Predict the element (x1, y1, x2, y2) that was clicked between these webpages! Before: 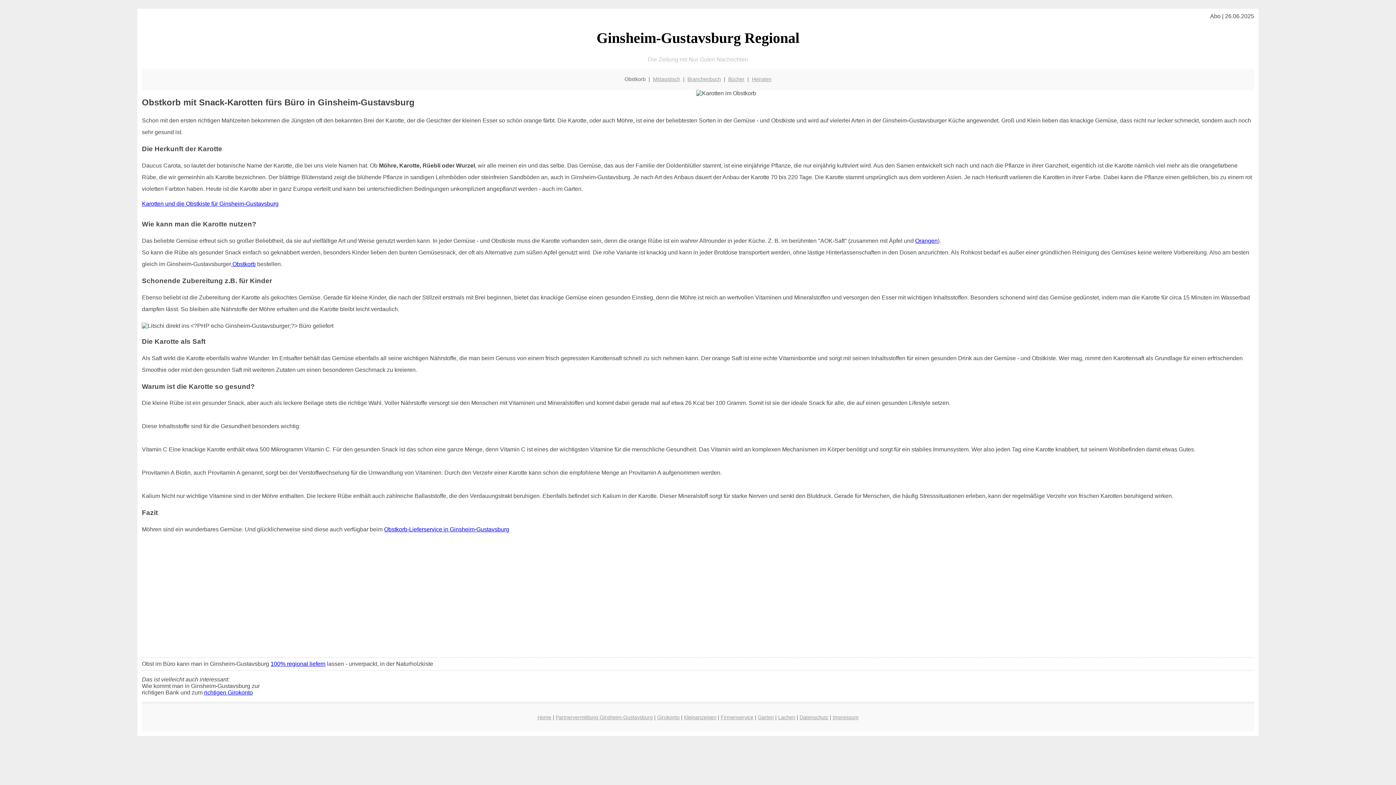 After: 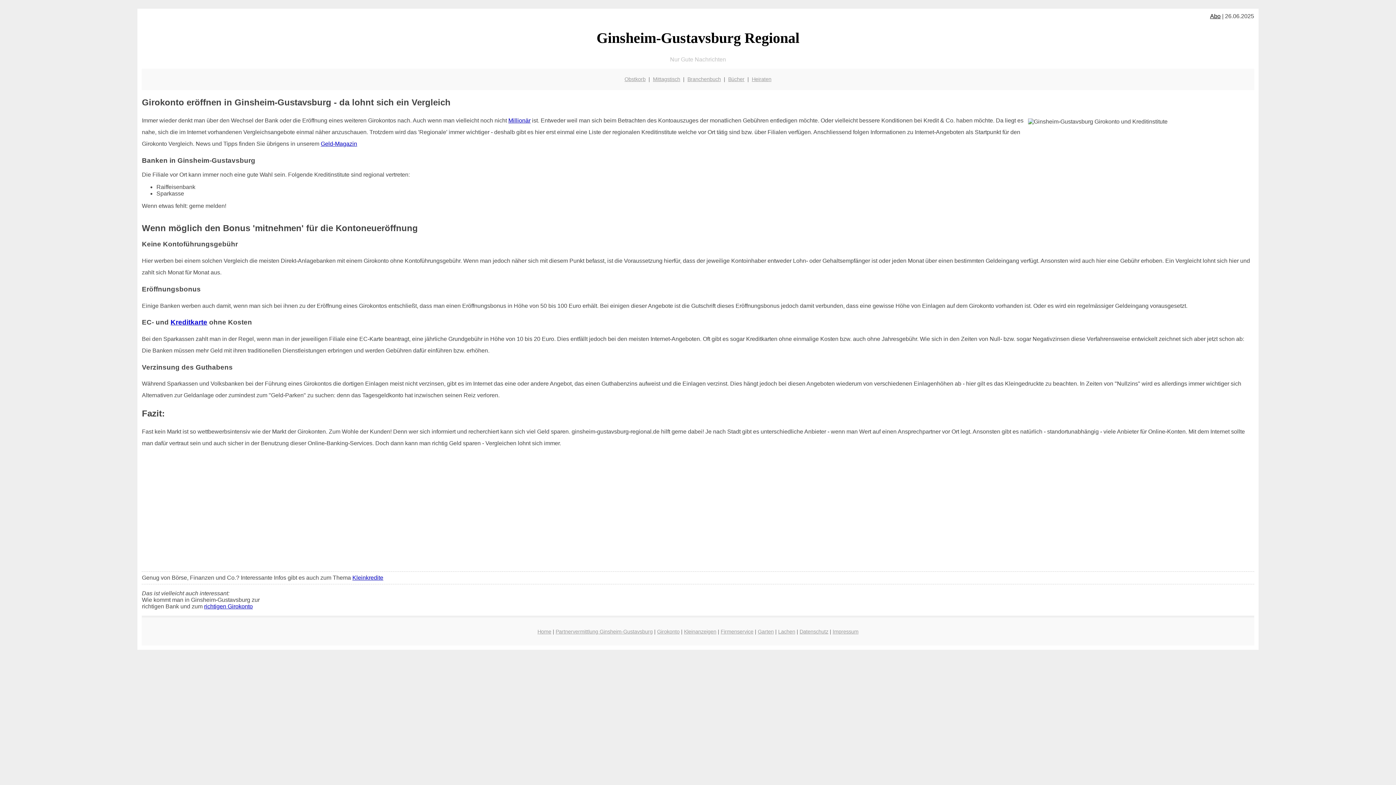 Action: bbox: (204, 689, 252, 695) label: richtigen Girokonto